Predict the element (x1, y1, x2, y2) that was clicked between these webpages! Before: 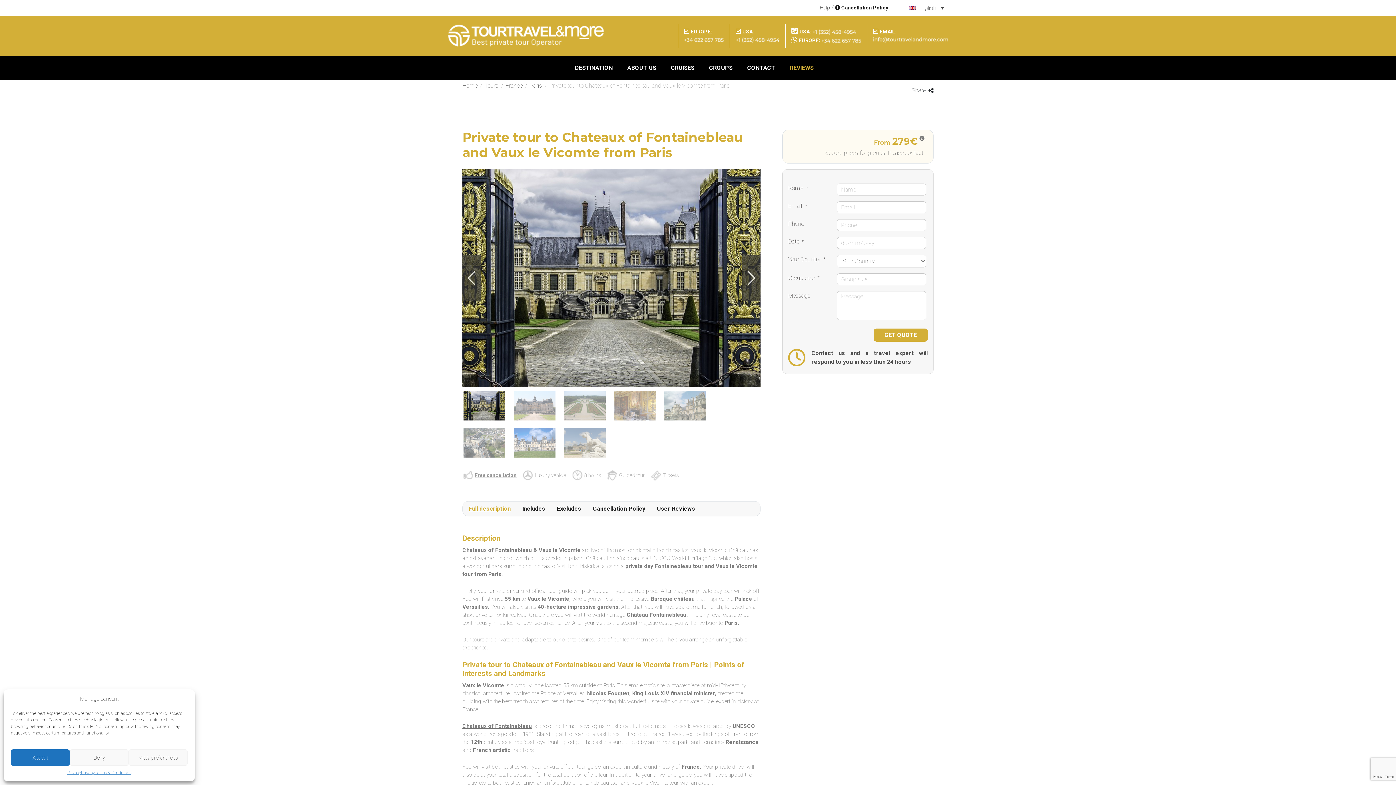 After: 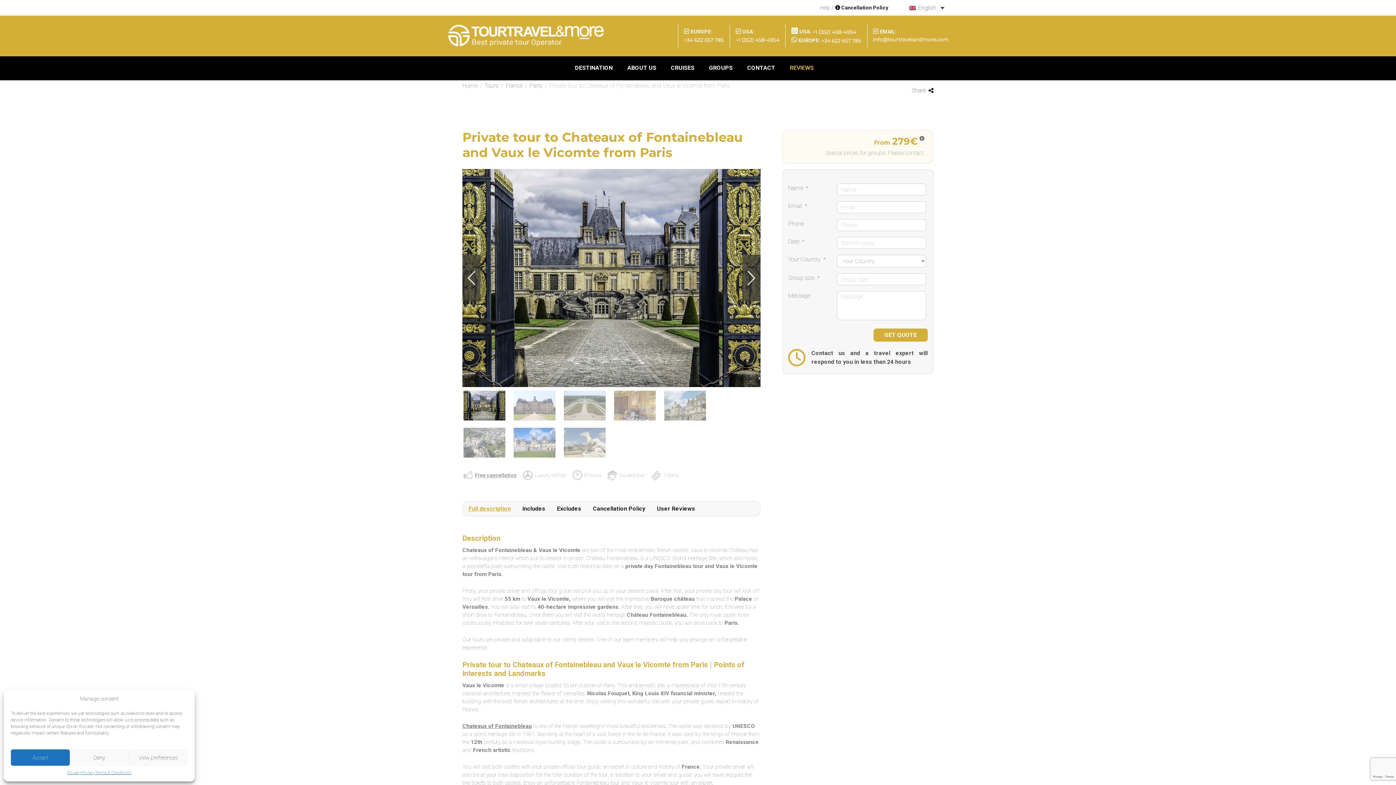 Action: bbox: (812, 28, 856, 34)